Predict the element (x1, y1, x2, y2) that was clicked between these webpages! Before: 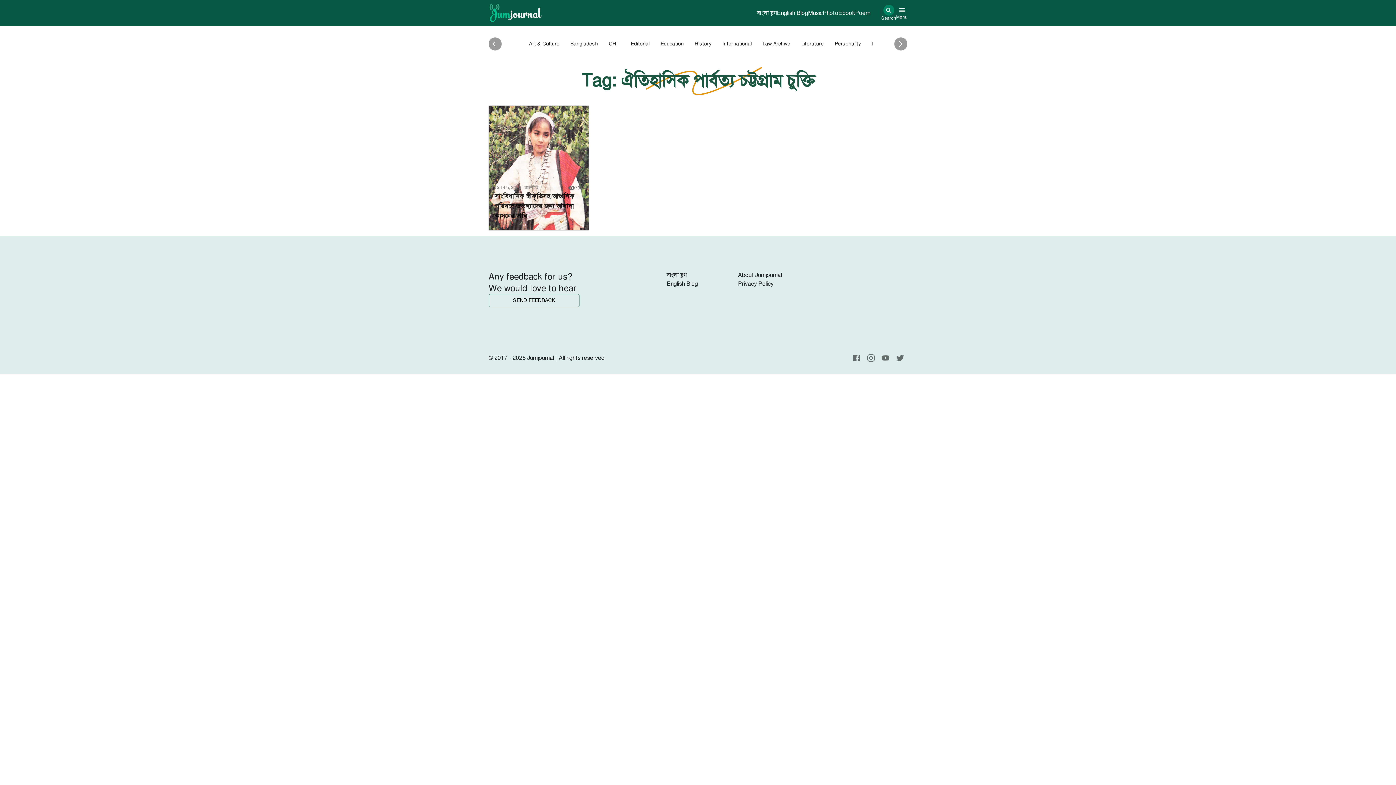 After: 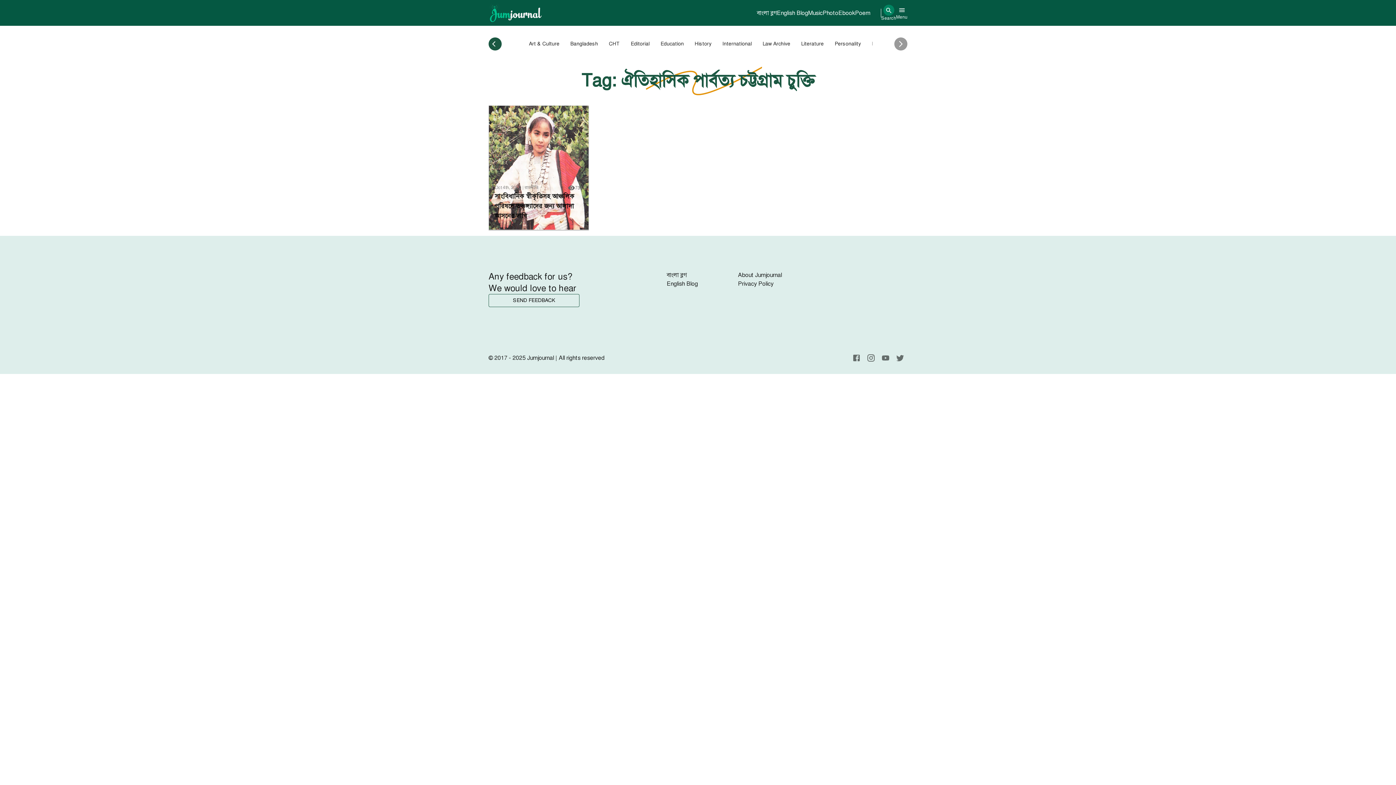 Action: bbox: (488, 37, 501, 50)